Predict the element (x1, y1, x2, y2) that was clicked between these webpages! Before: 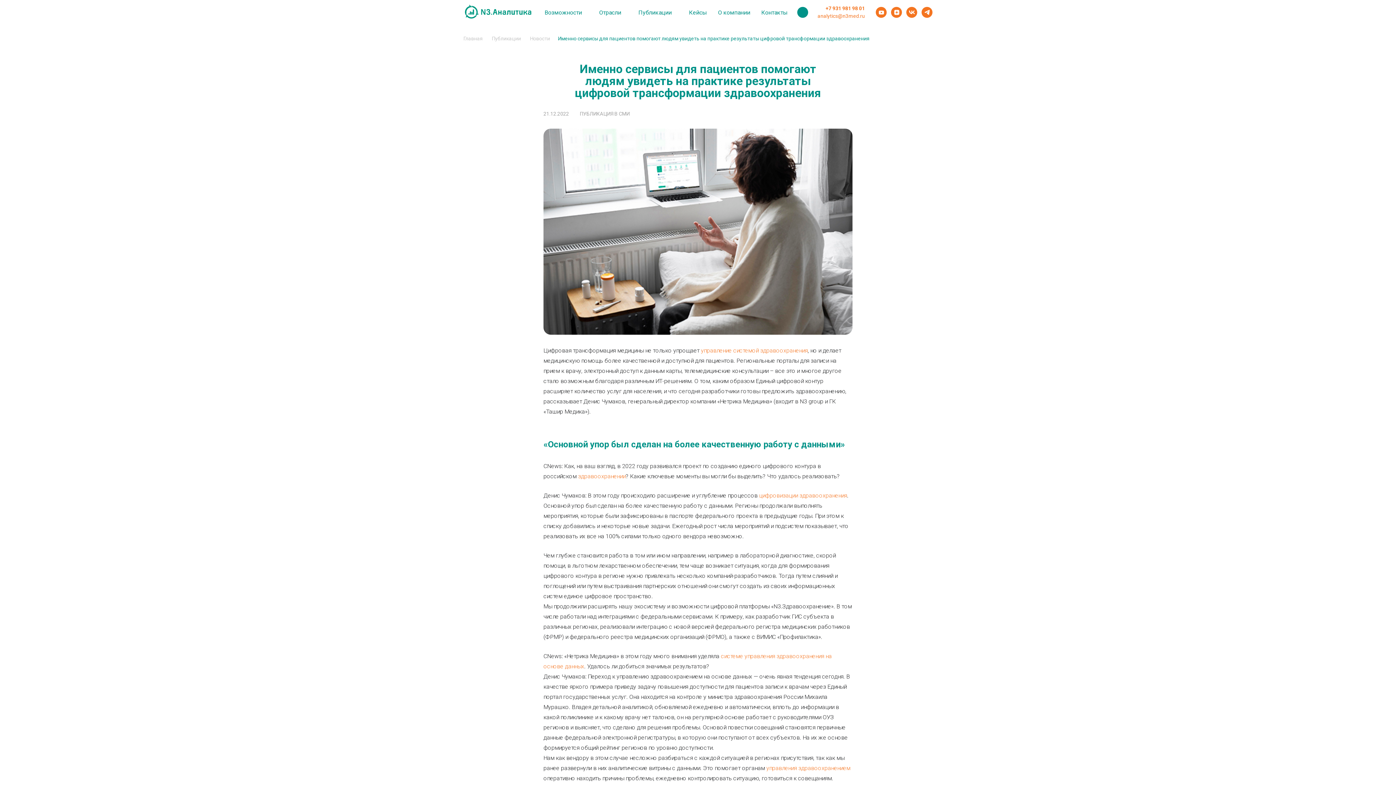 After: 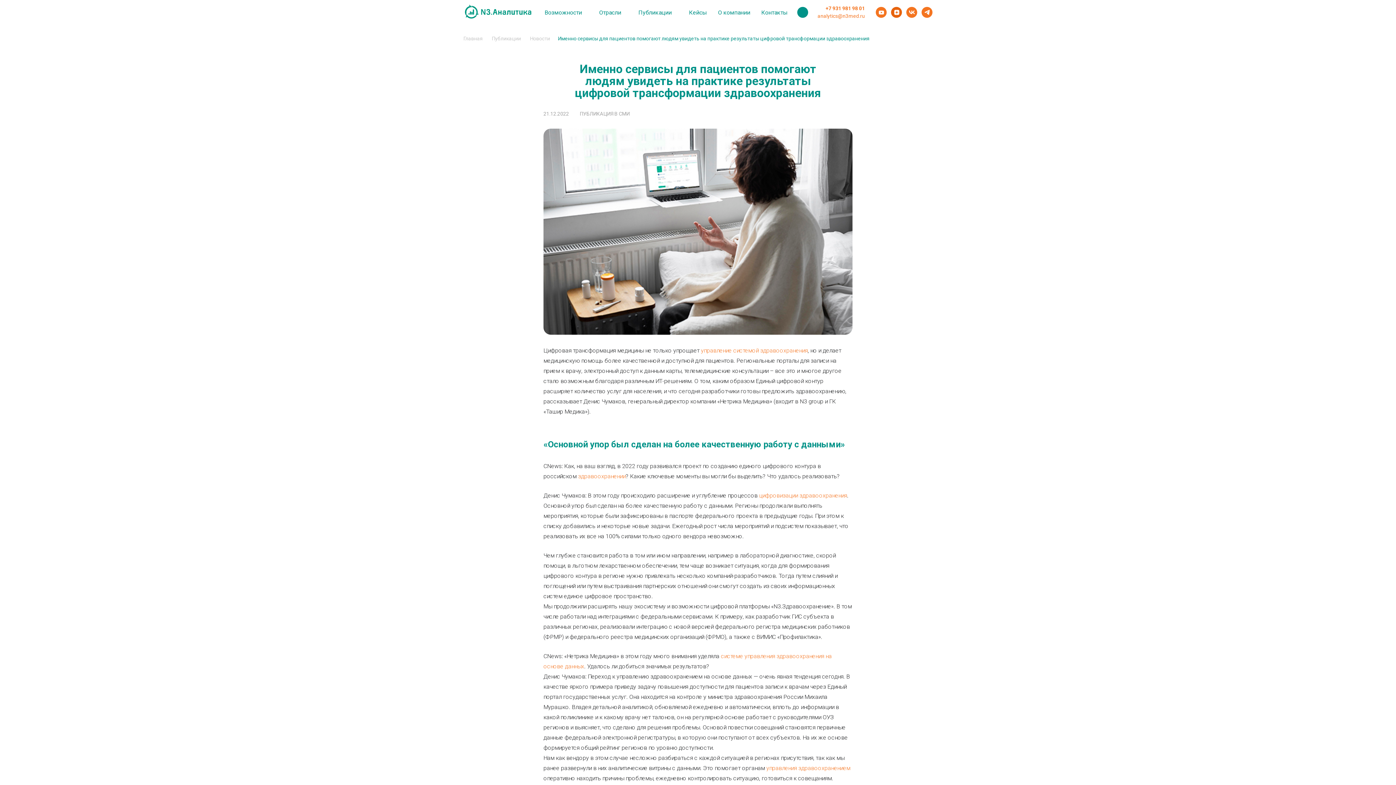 Action: bbox: (891, 6, 902, 17)